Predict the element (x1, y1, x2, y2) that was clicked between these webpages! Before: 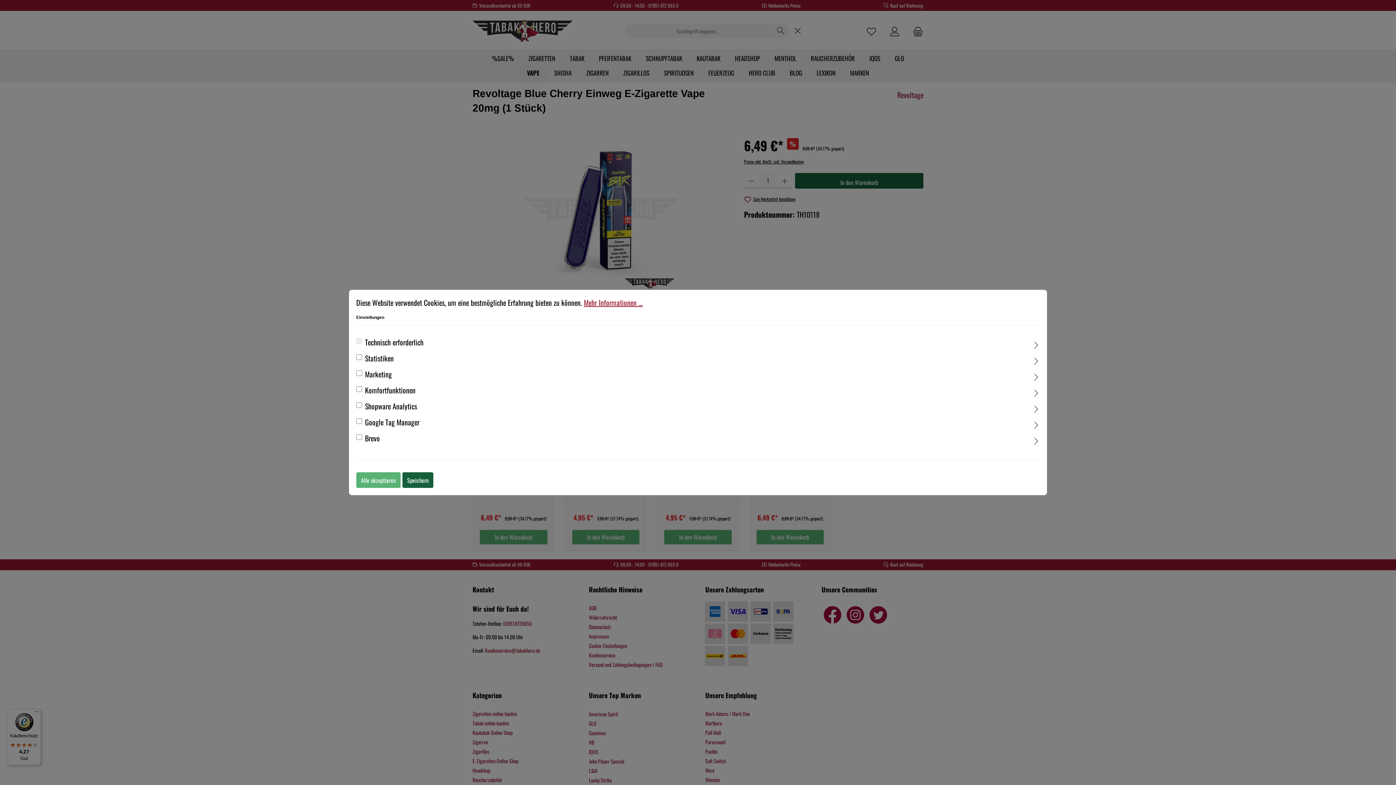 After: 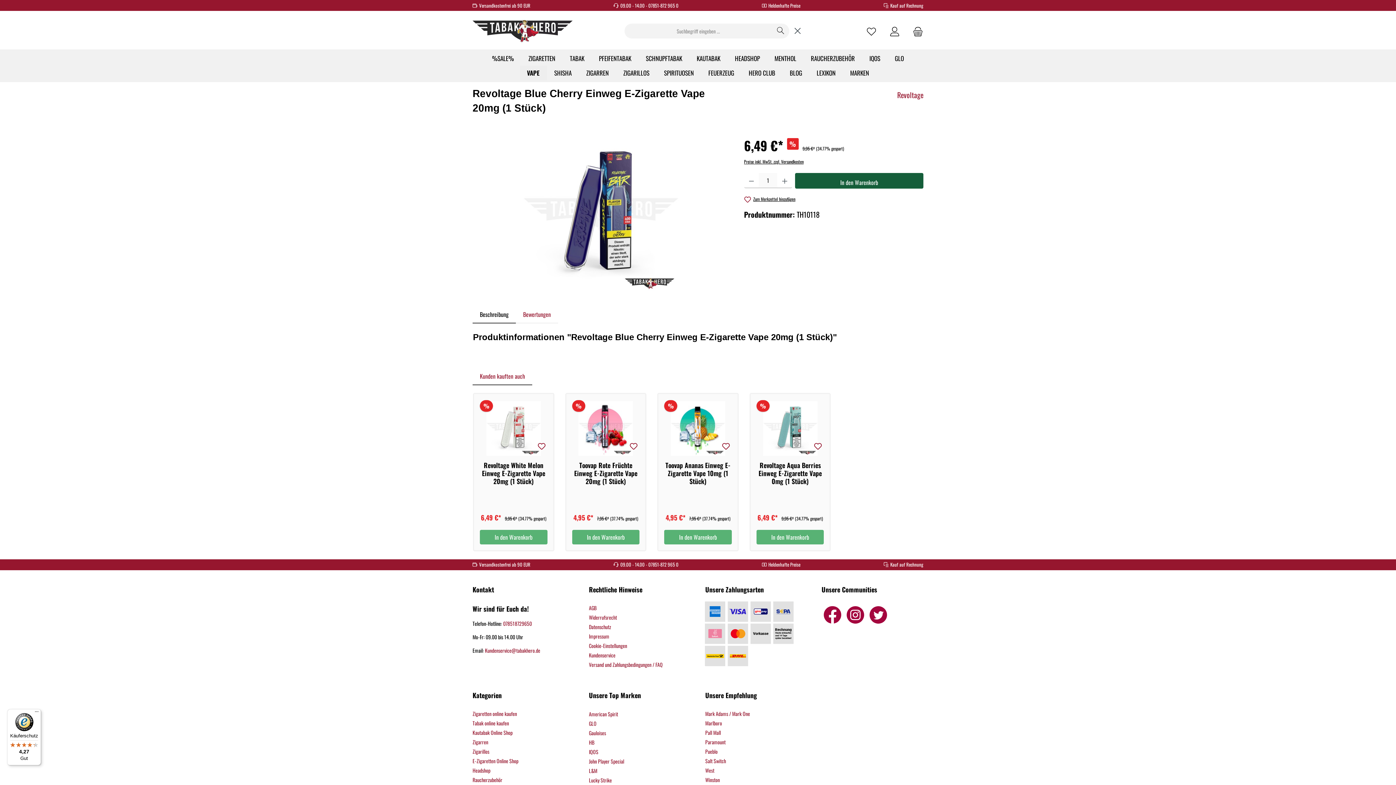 Action: label: Speichern bbox: (402, 472, 433, 488)